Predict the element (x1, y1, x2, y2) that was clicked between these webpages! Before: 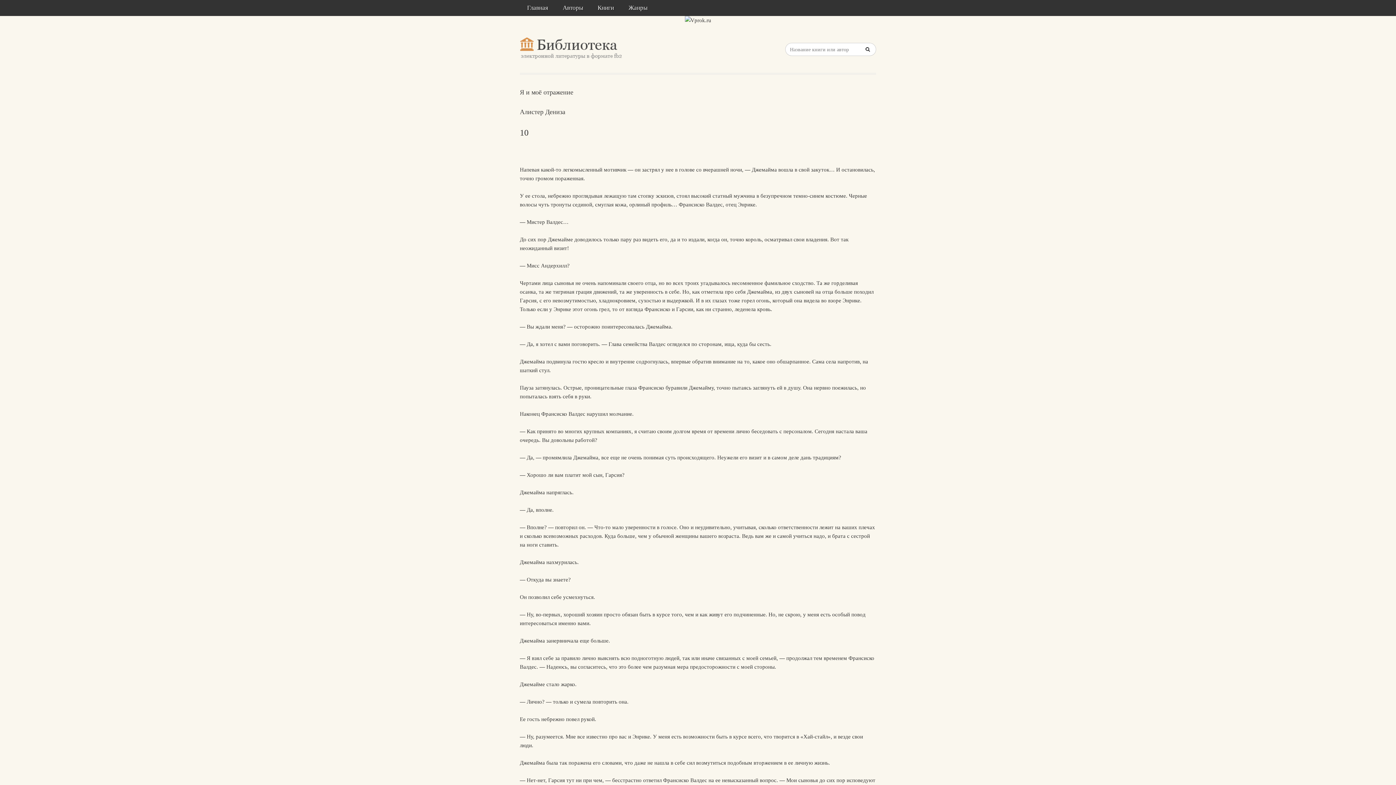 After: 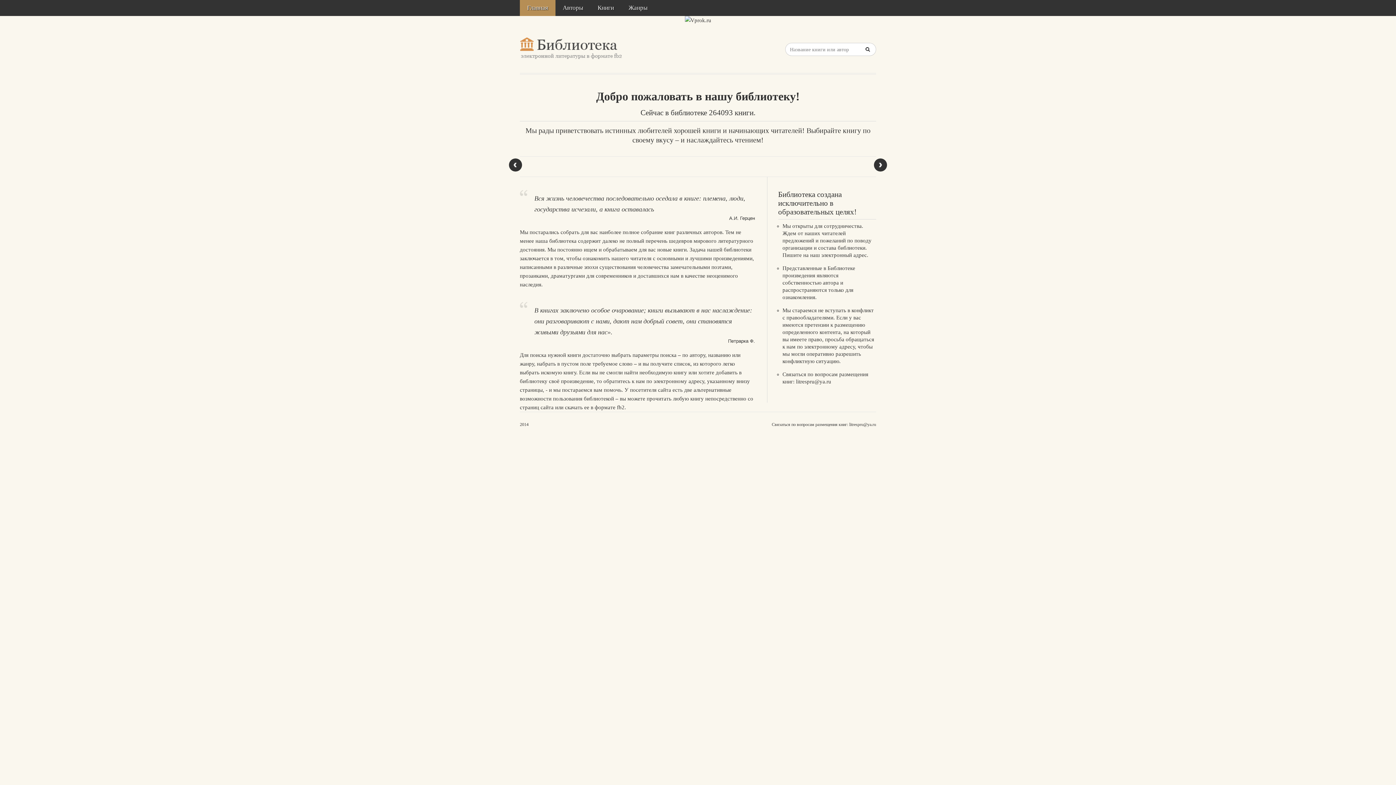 Action: bbox: (520, 0, 555, 16) label: Главная